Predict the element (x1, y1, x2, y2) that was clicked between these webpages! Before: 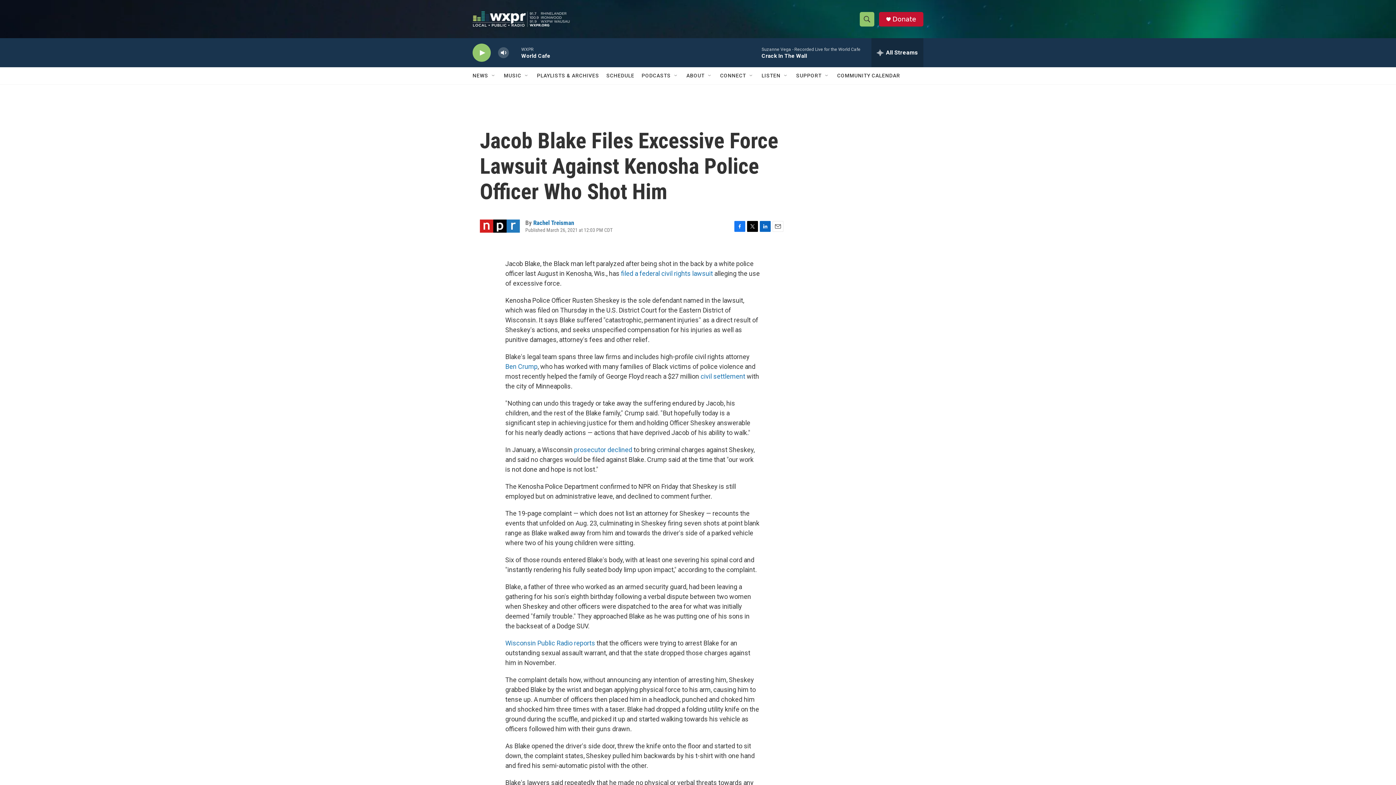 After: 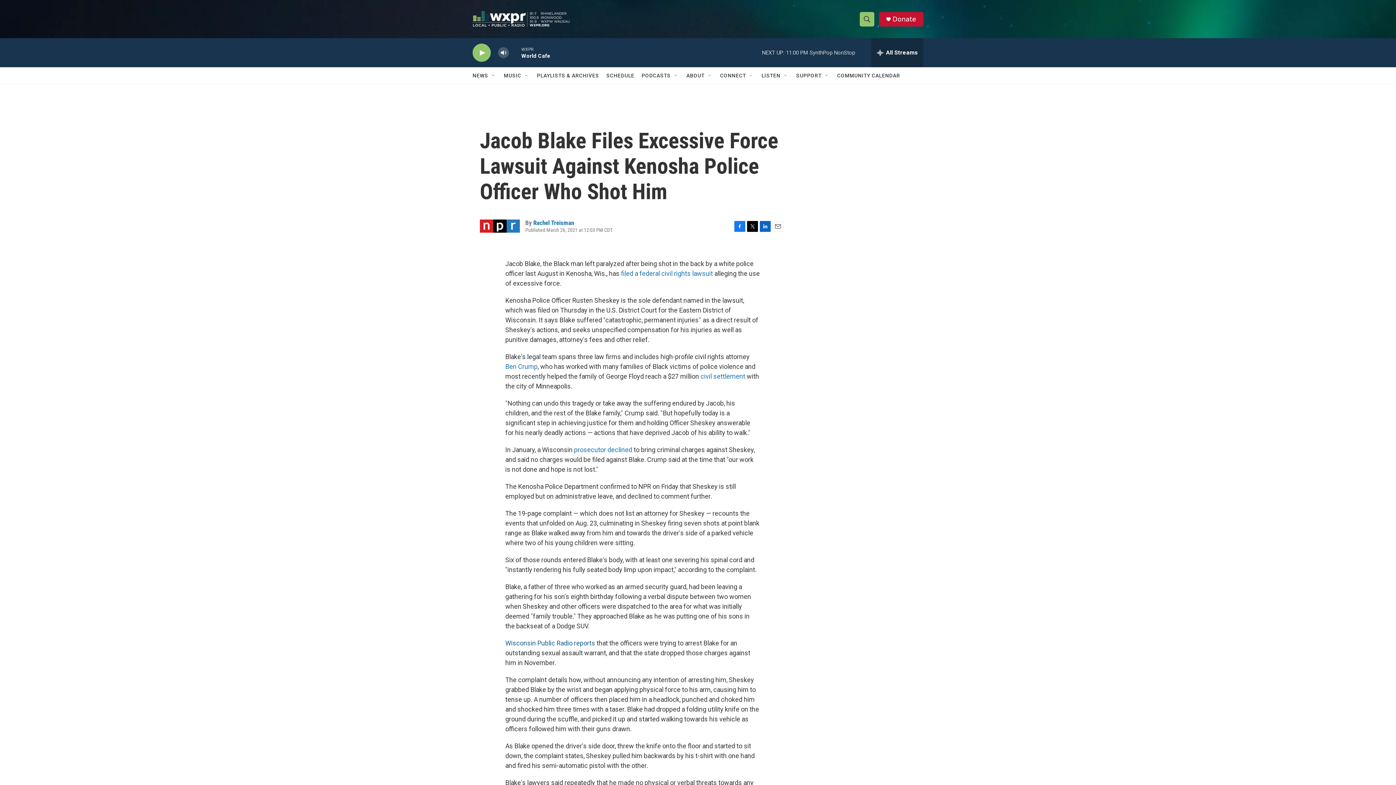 Action: bbox: (505, 639, 595, 647) label: Wisconsin Public Radio reports